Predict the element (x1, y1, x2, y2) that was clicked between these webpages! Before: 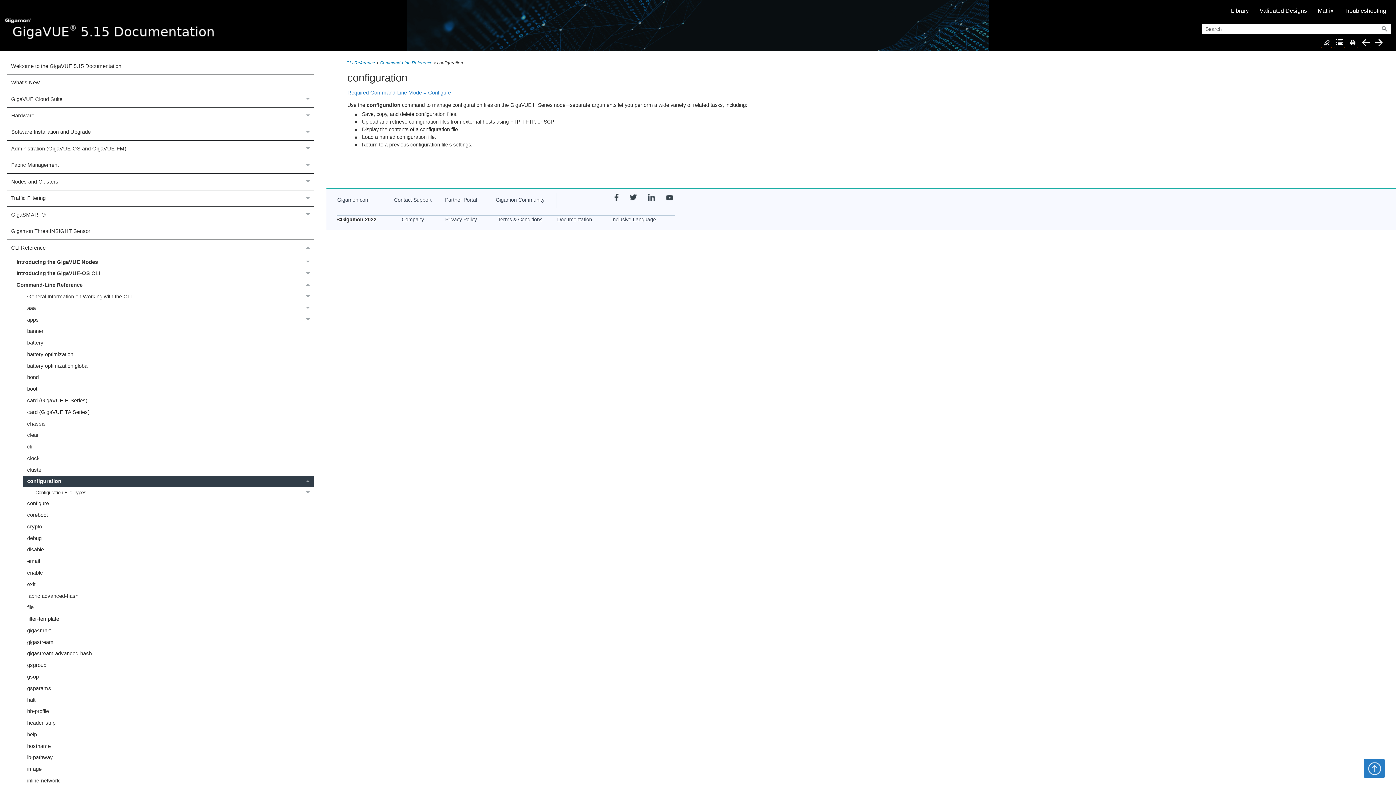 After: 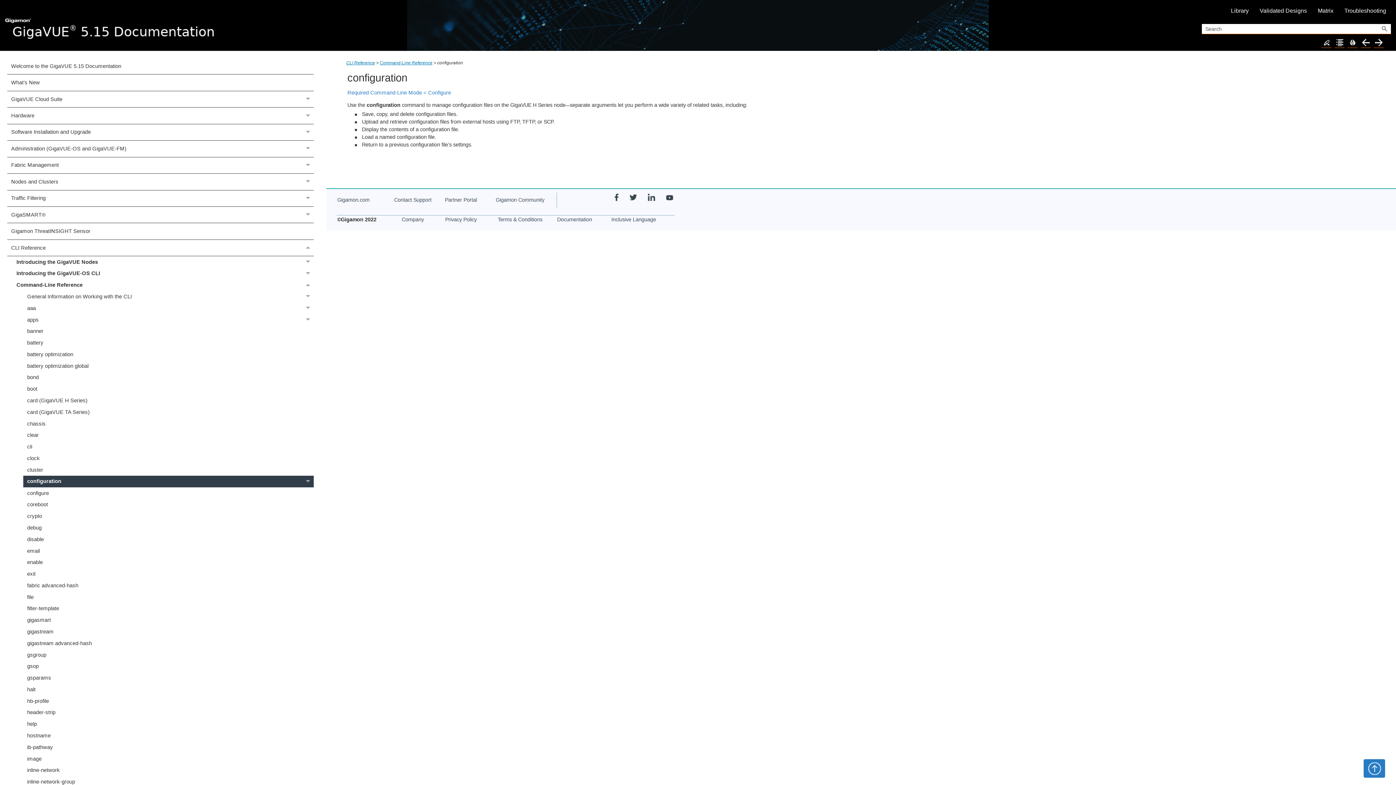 Action: label:  
configuration  bbox: (303, 476, 313, 487)